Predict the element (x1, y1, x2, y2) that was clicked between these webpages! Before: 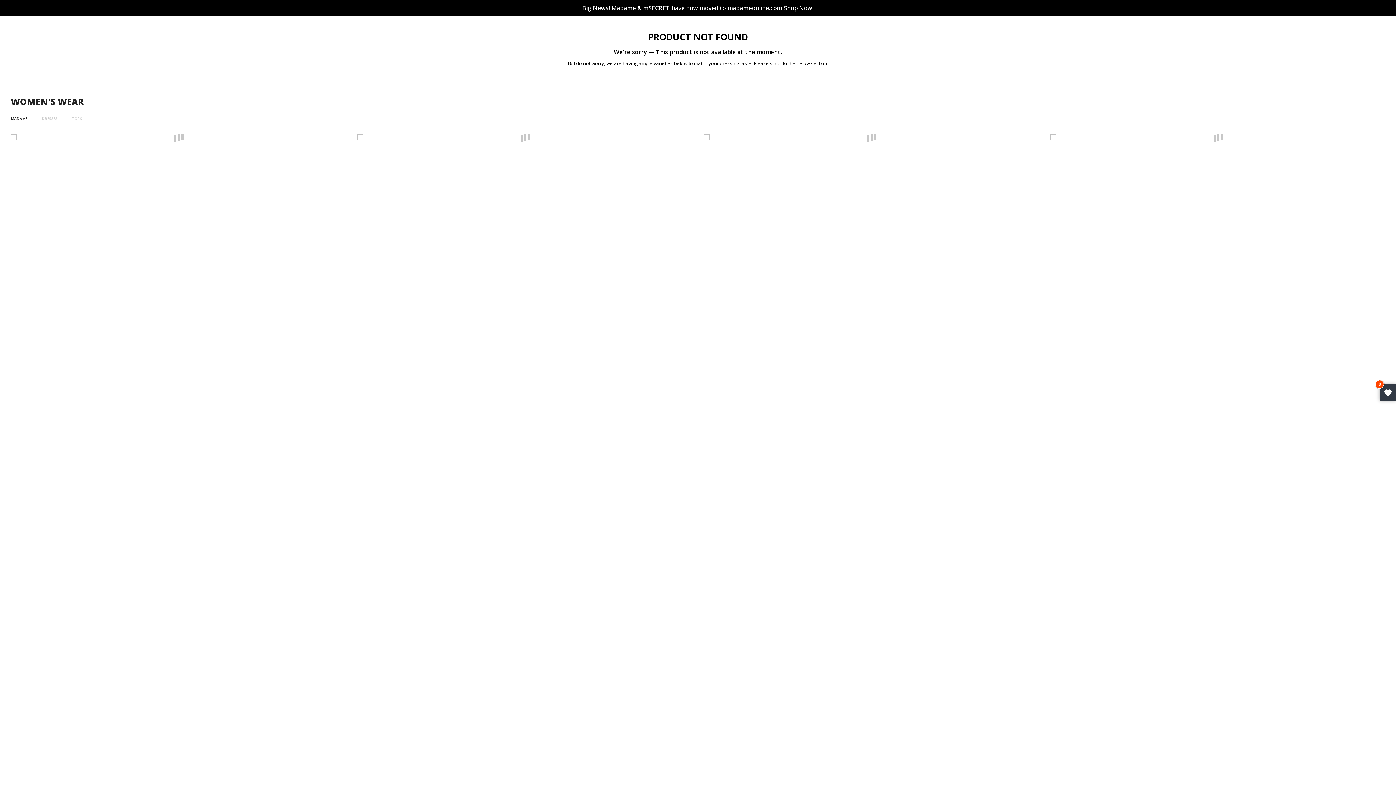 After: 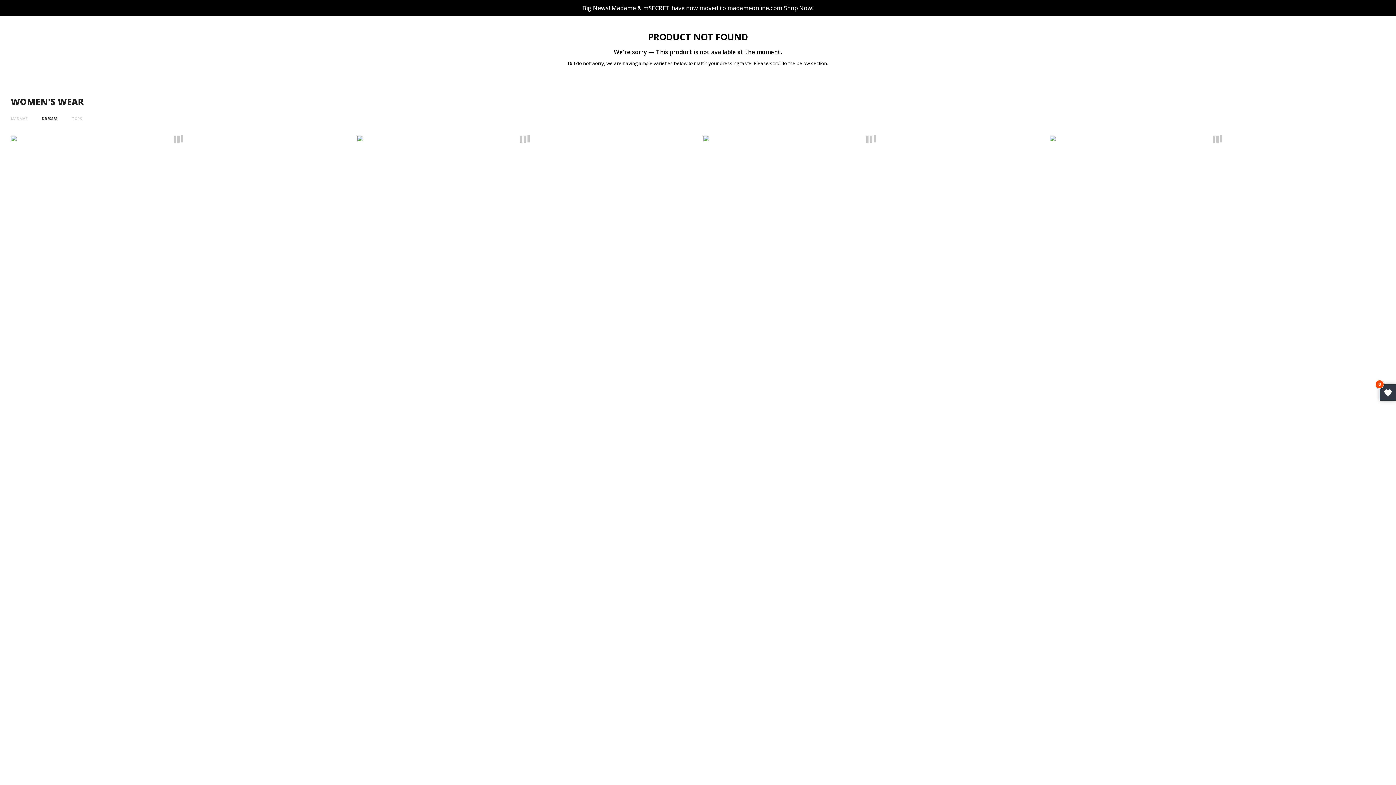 Action: bbox: (41, 116, 57, 120) label: DRESSES